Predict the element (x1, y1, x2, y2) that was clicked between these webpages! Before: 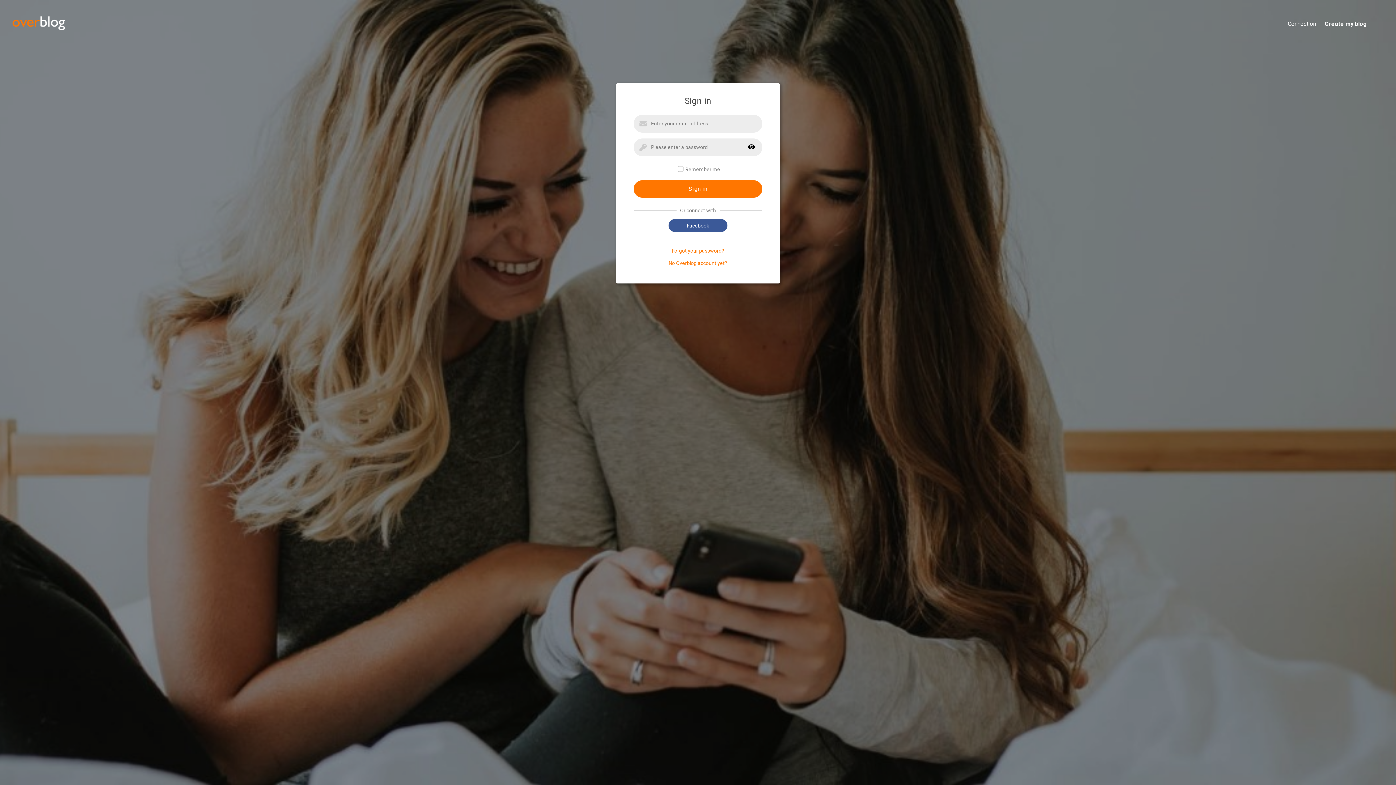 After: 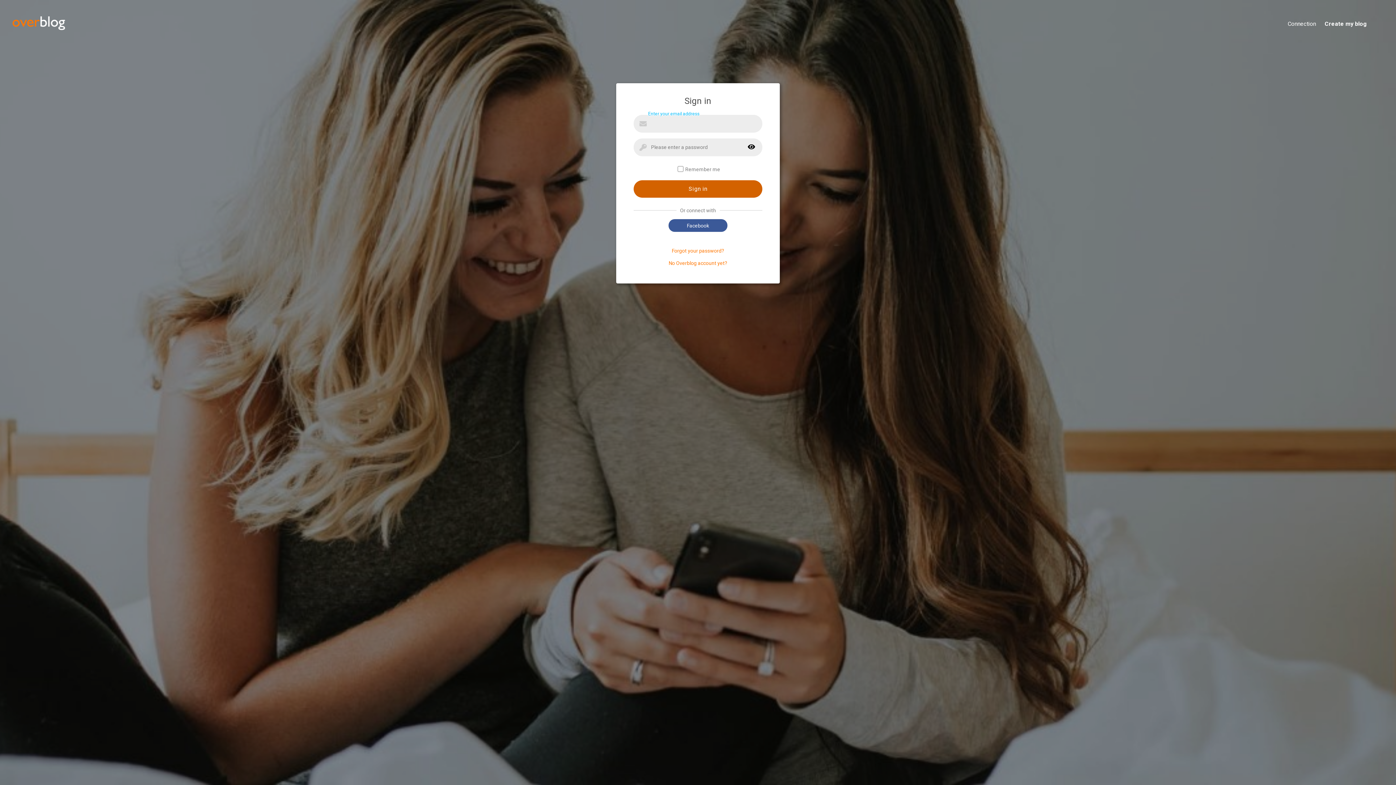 Action: label: Sign in bbox: (633, 180, 762, 197)